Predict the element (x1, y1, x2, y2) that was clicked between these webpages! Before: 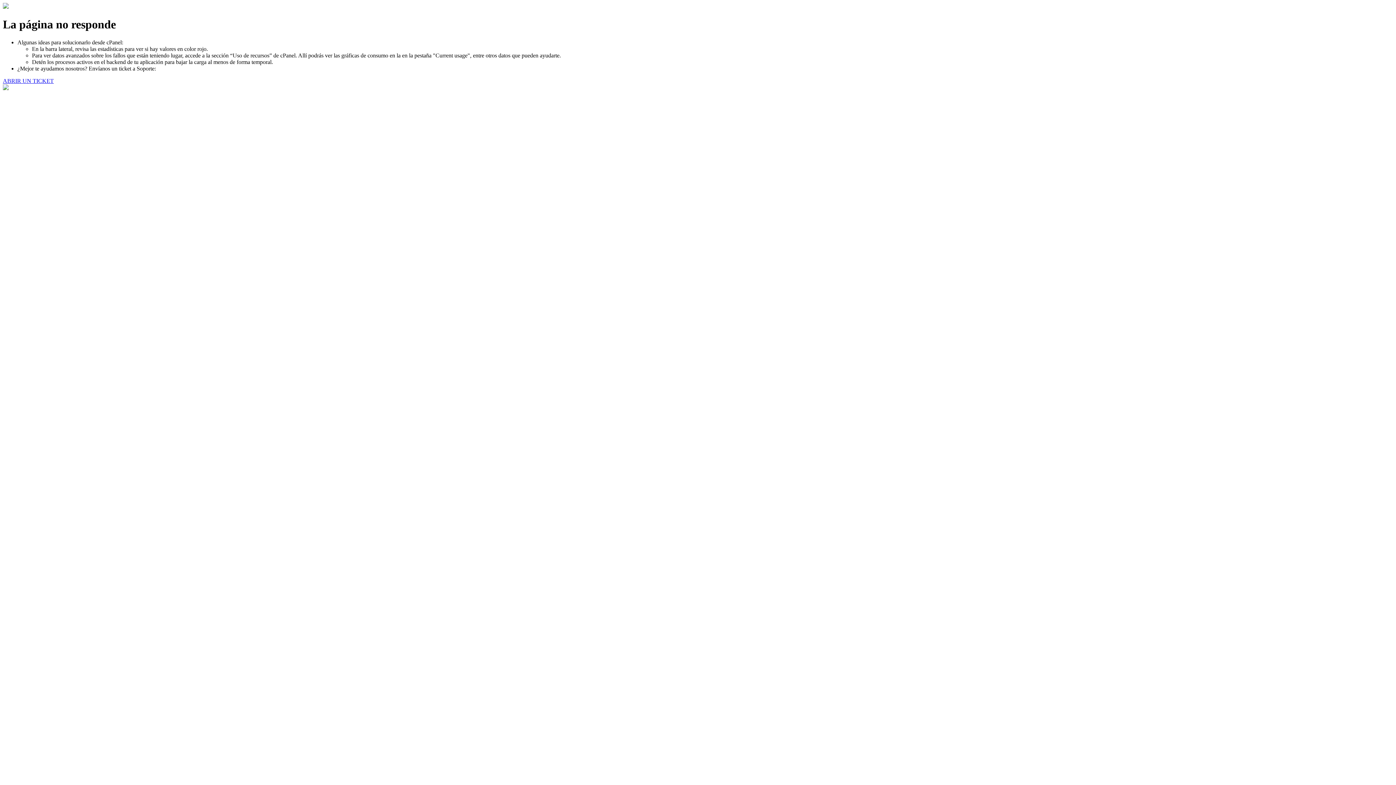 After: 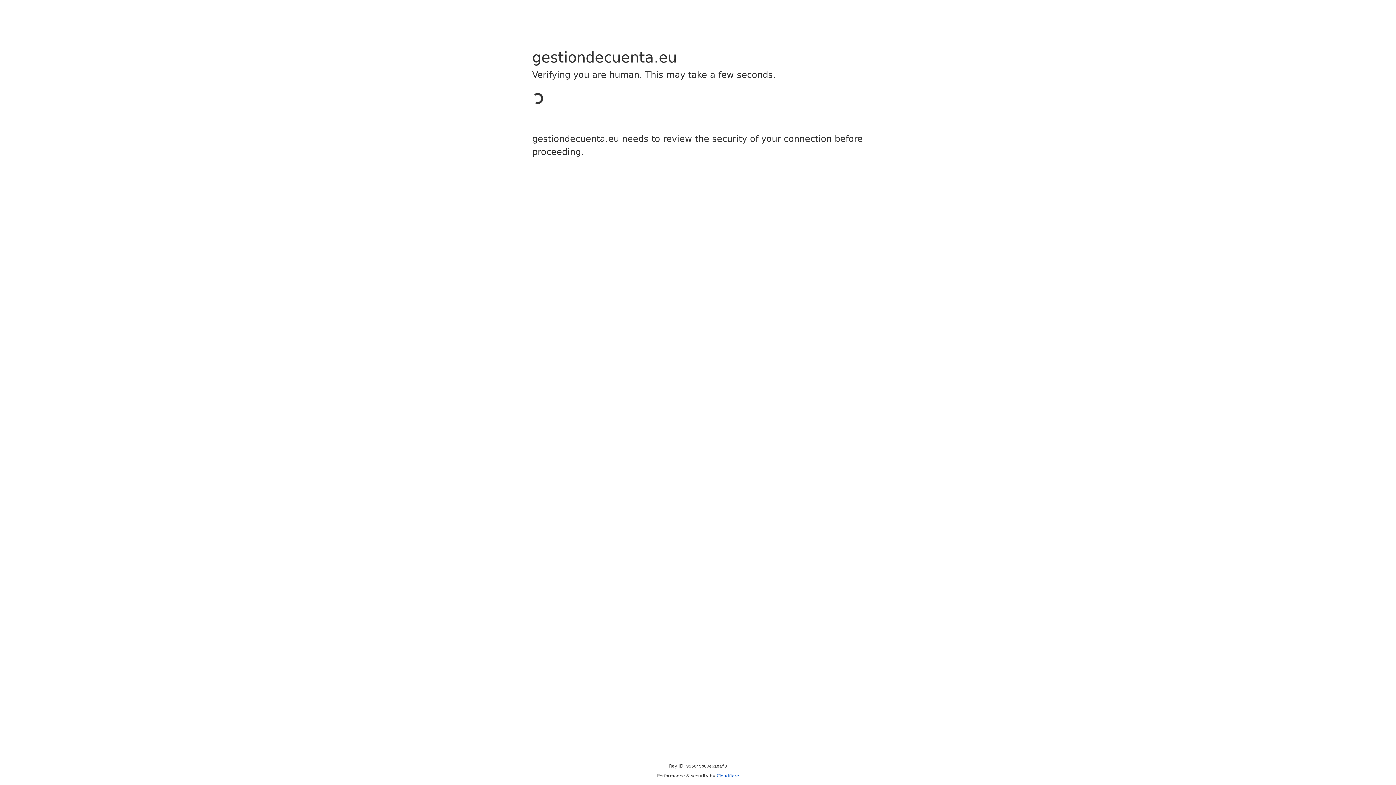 Action: bbox: (2, 77, 53, 83) label: ABRIR UN TICKET